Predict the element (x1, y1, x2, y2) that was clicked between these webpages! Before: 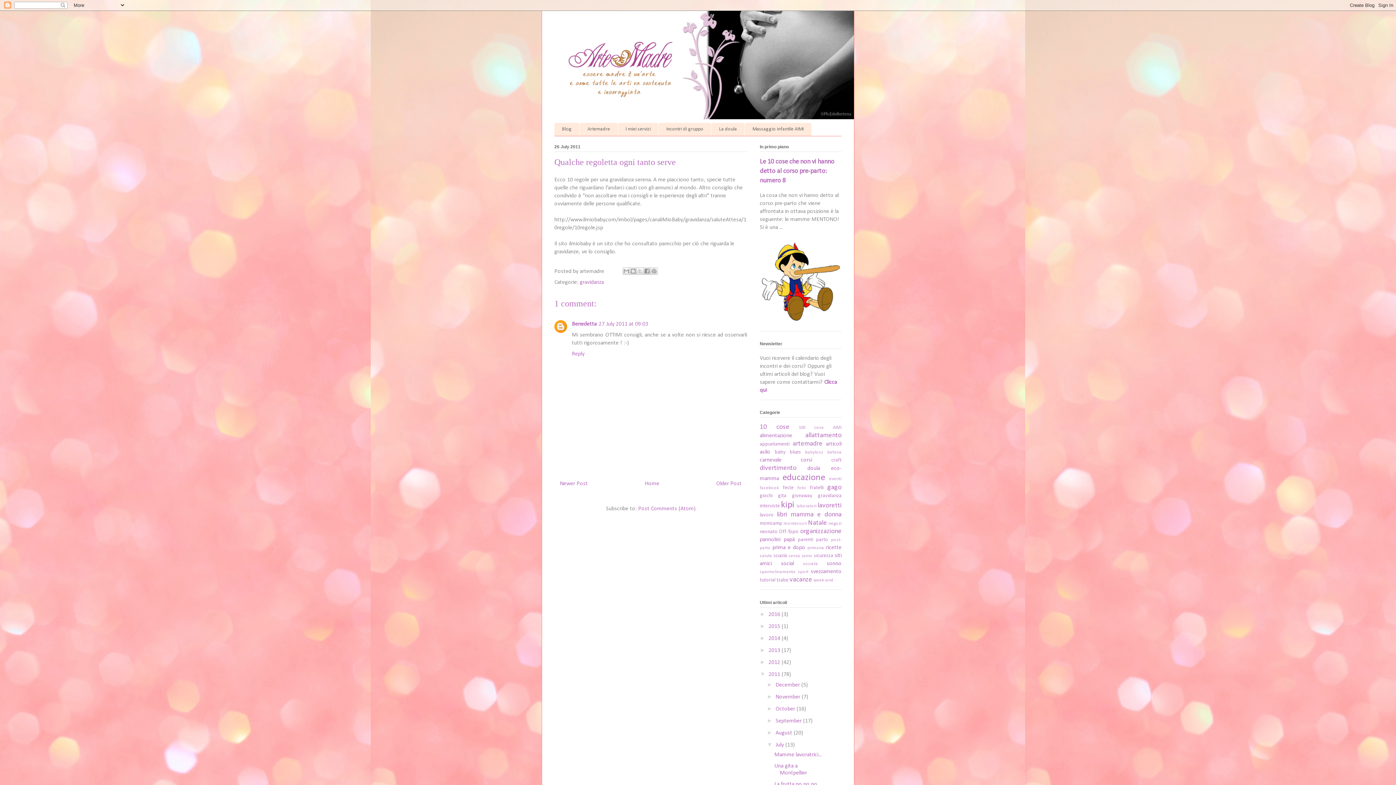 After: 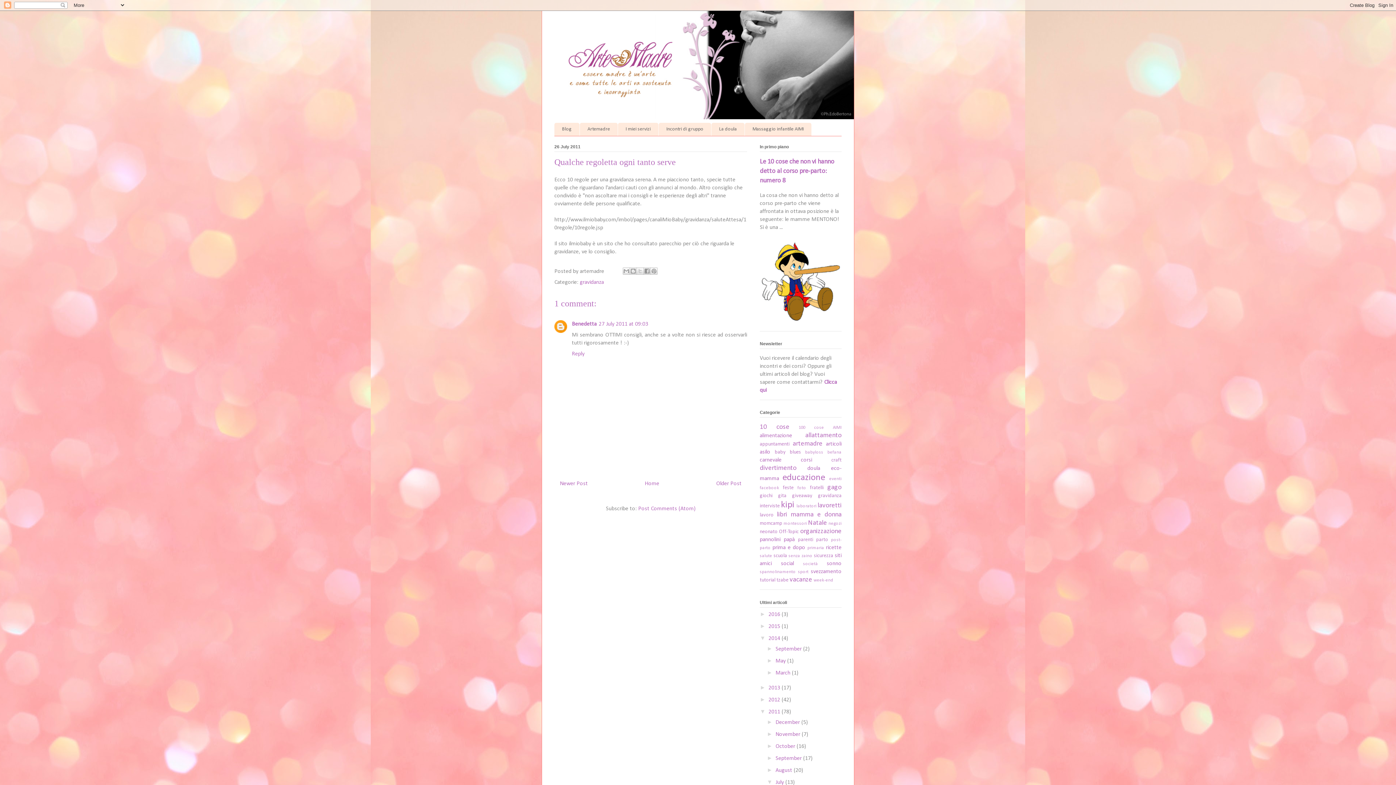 Action: label: ►   bbox: (760, 635, 768, 641)